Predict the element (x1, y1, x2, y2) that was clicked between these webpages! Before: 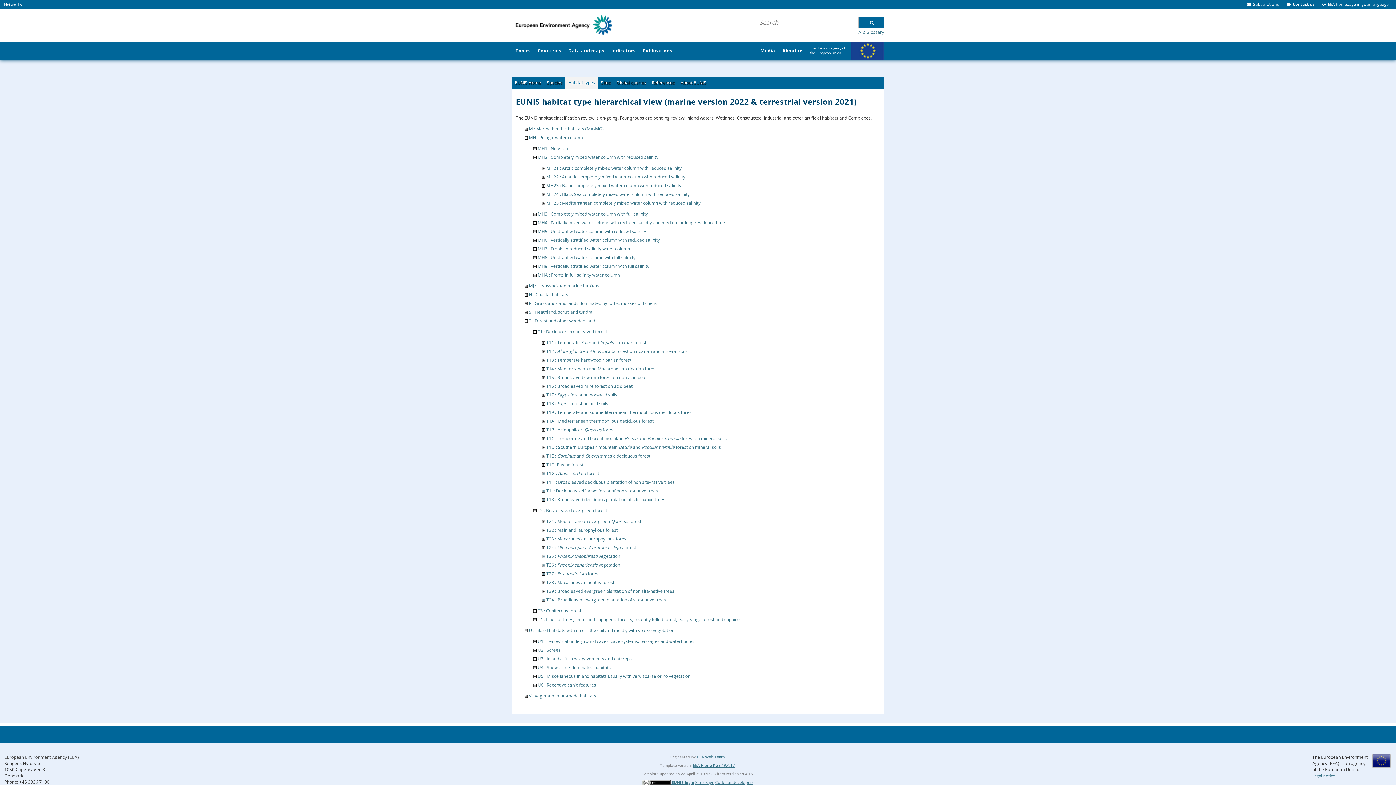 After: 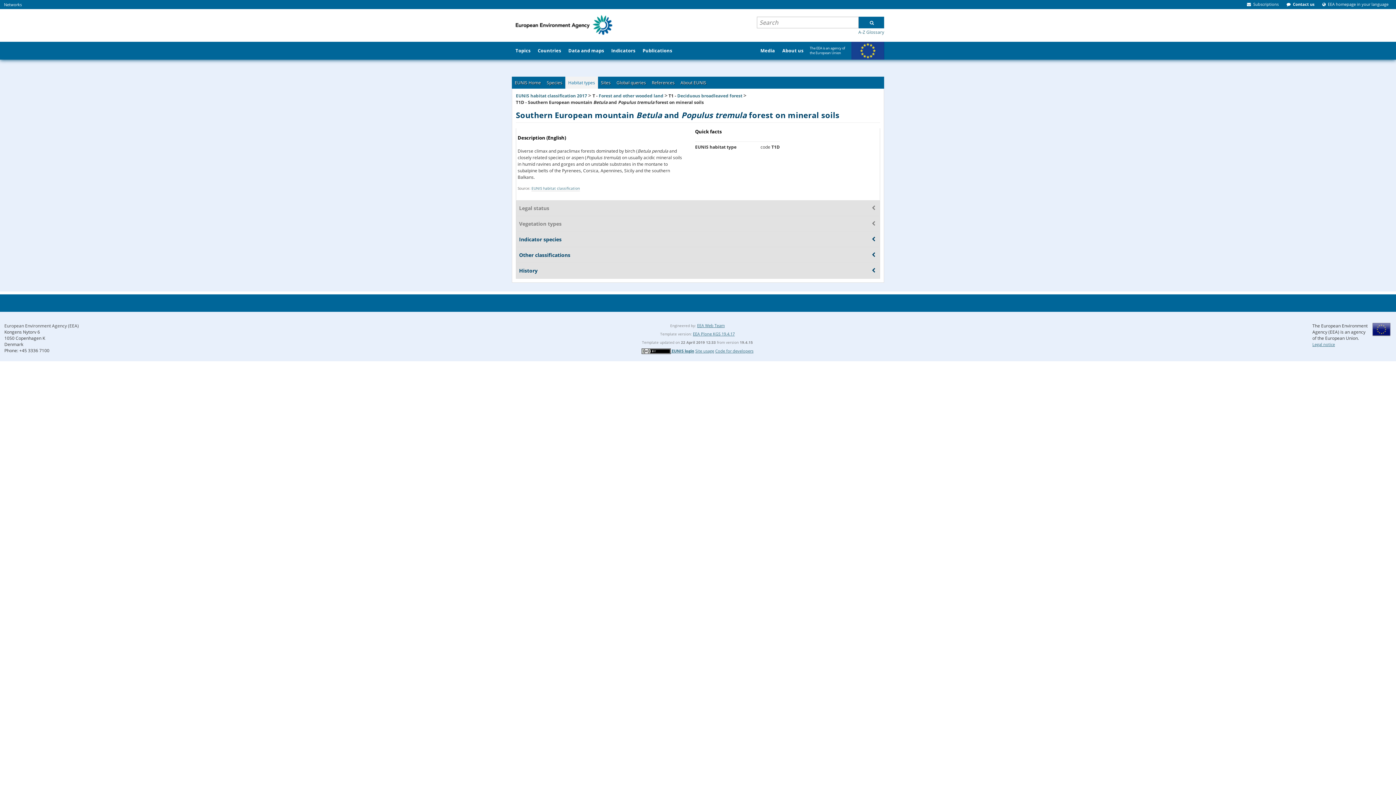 Action: label: T1D : Southern European mountain Betula and Populus tremula forest on mineral soils bbox: (546, 444, 721, 450)